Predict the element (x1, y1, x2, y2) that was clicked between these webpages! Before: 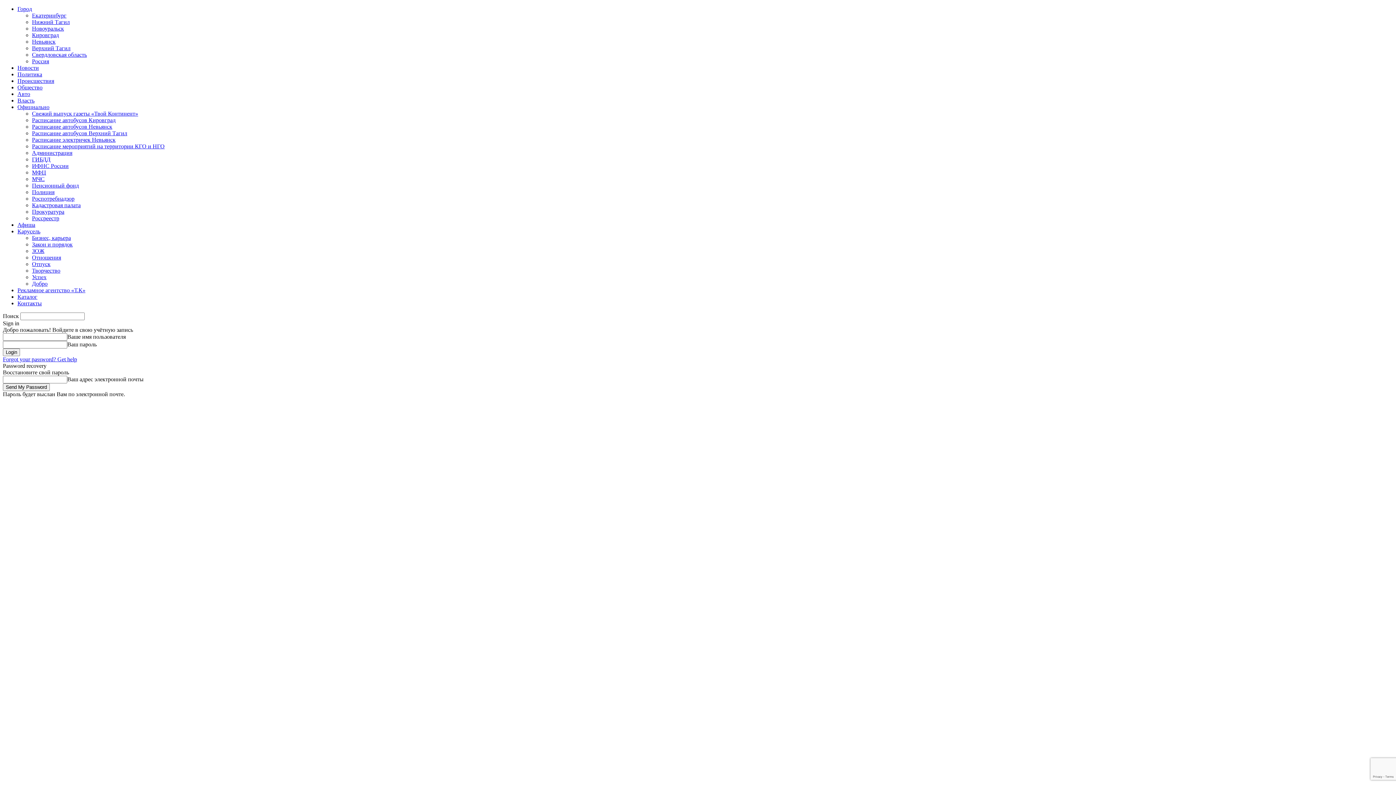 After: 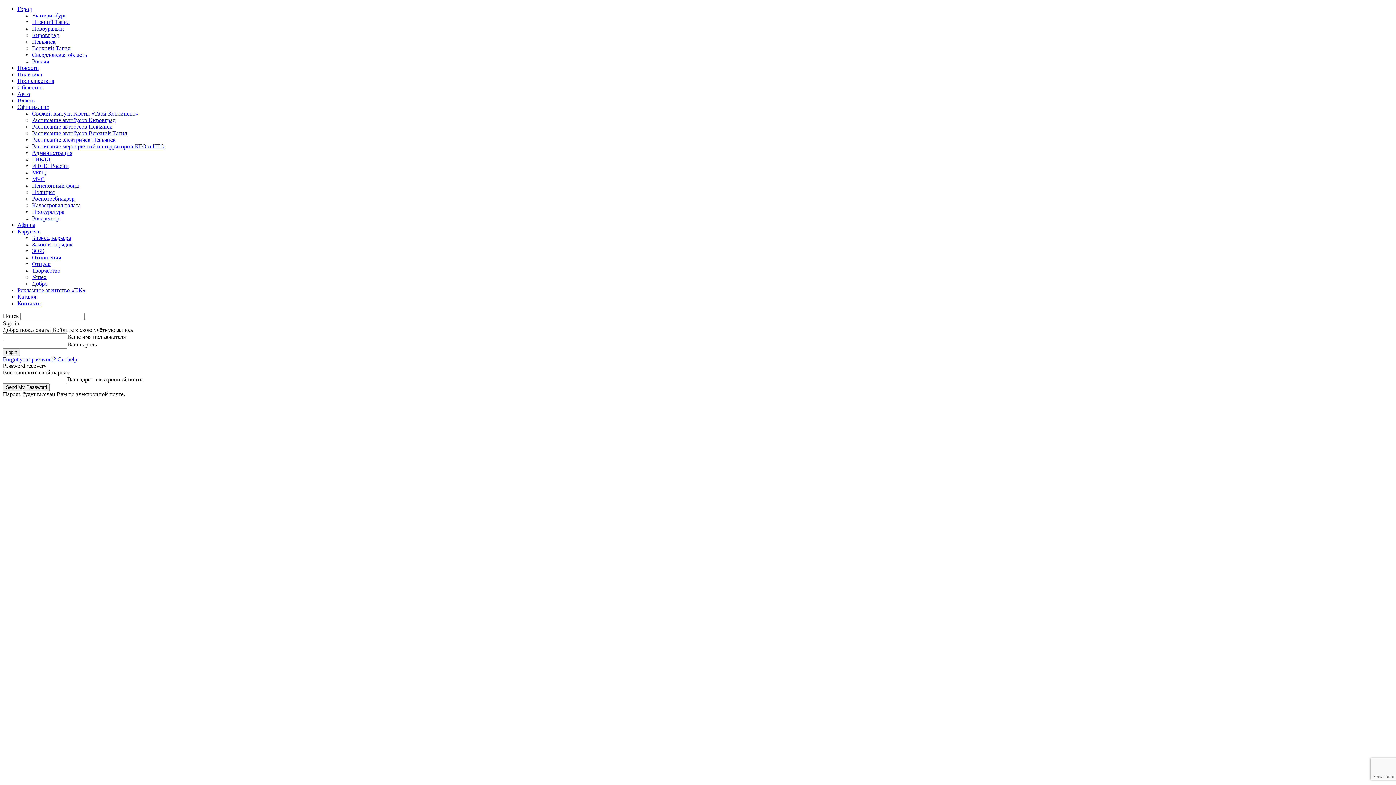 Action: bbox: (32, 280, 47, 286) label: Добро